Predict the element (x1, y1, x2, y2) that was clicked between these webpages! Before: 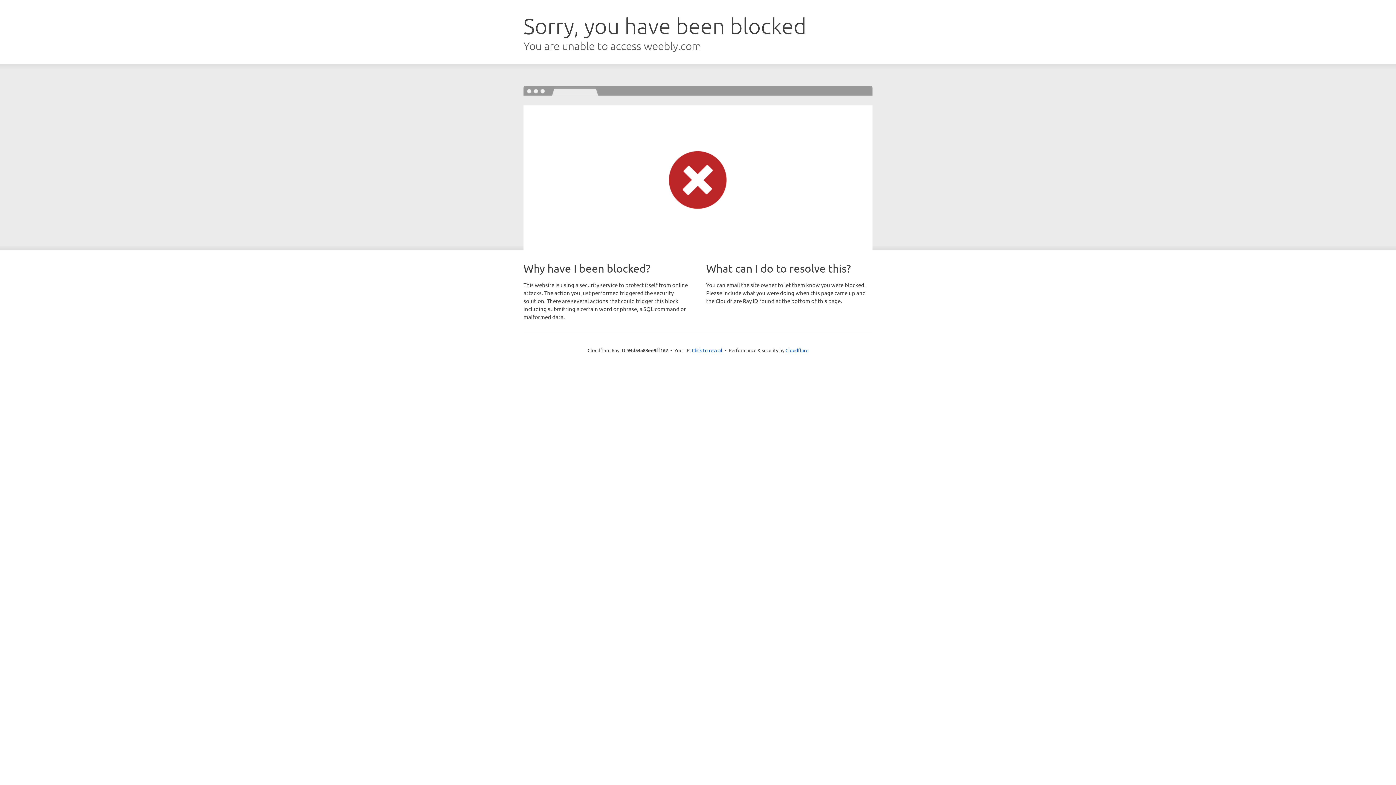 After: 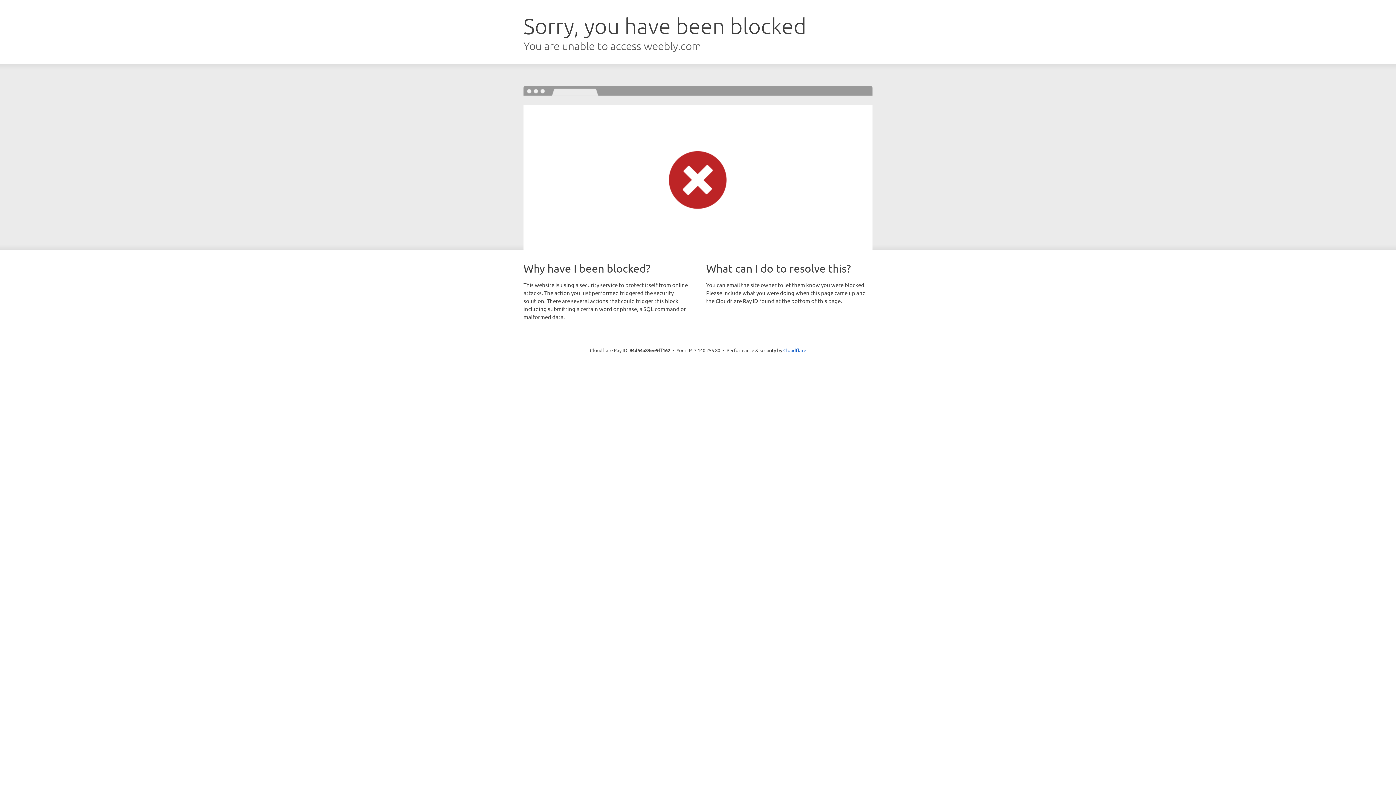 Action: bbox: (692, 346, 722, 353) label: Click to reveal